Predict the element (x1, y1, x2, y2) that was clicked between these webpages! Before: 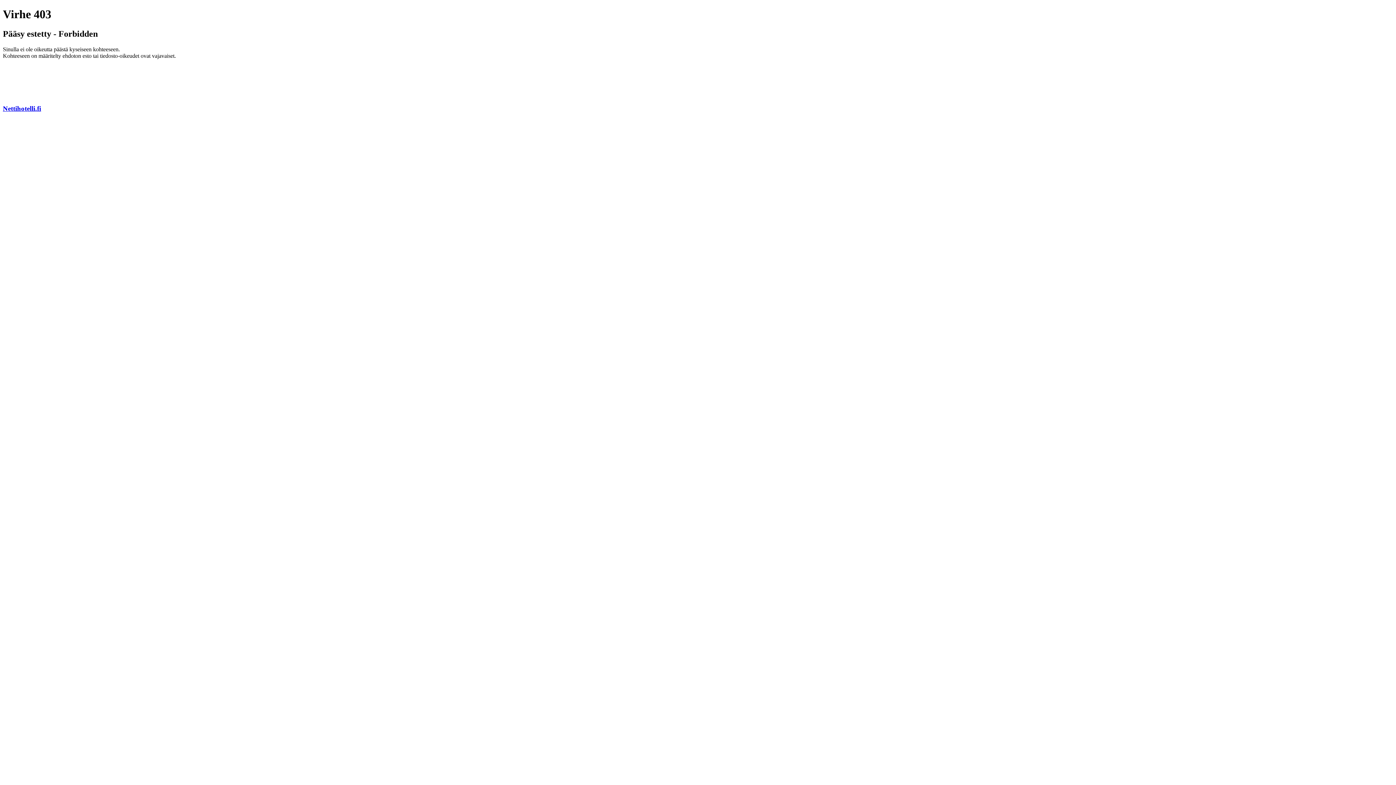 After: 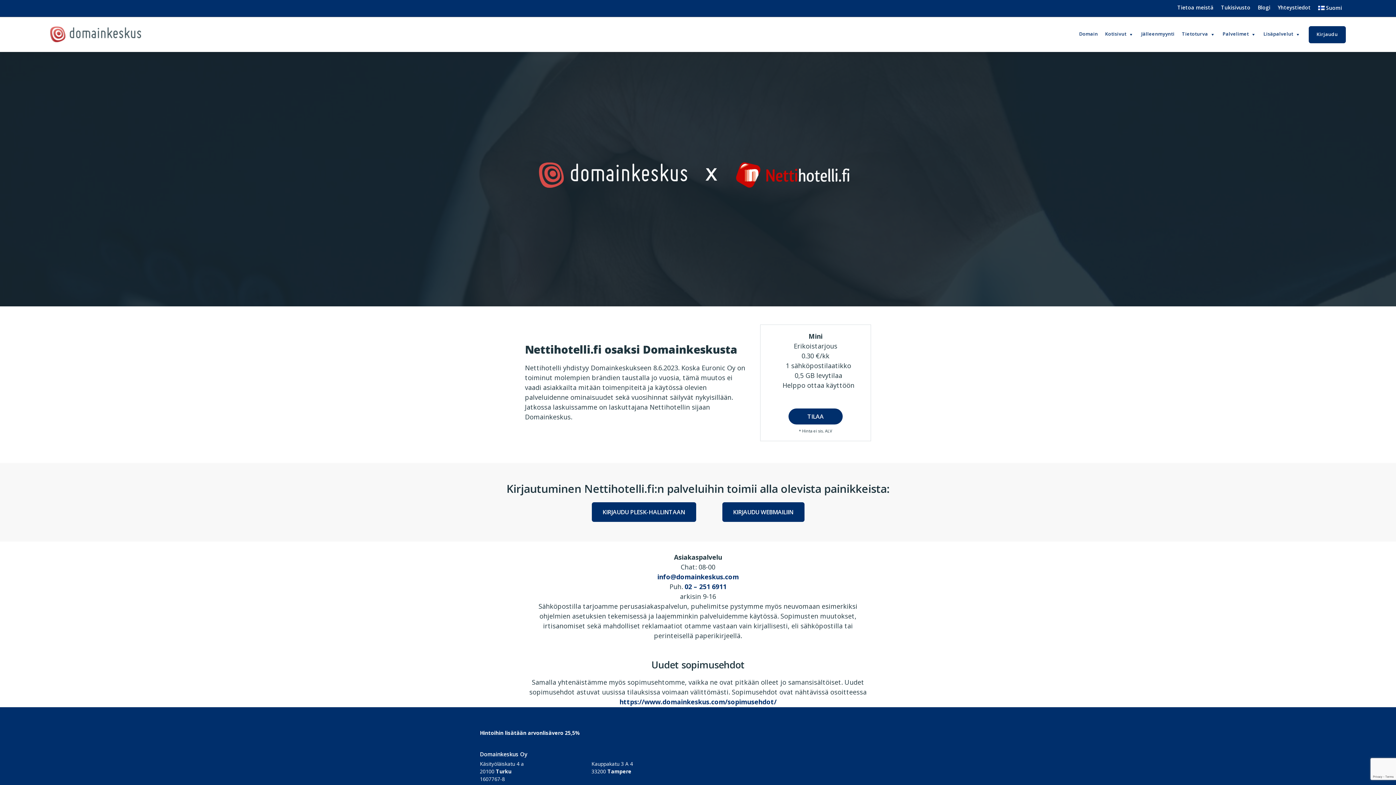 Action: label: Nettihotelli.fi bbox: (2, 104, 41, 112)